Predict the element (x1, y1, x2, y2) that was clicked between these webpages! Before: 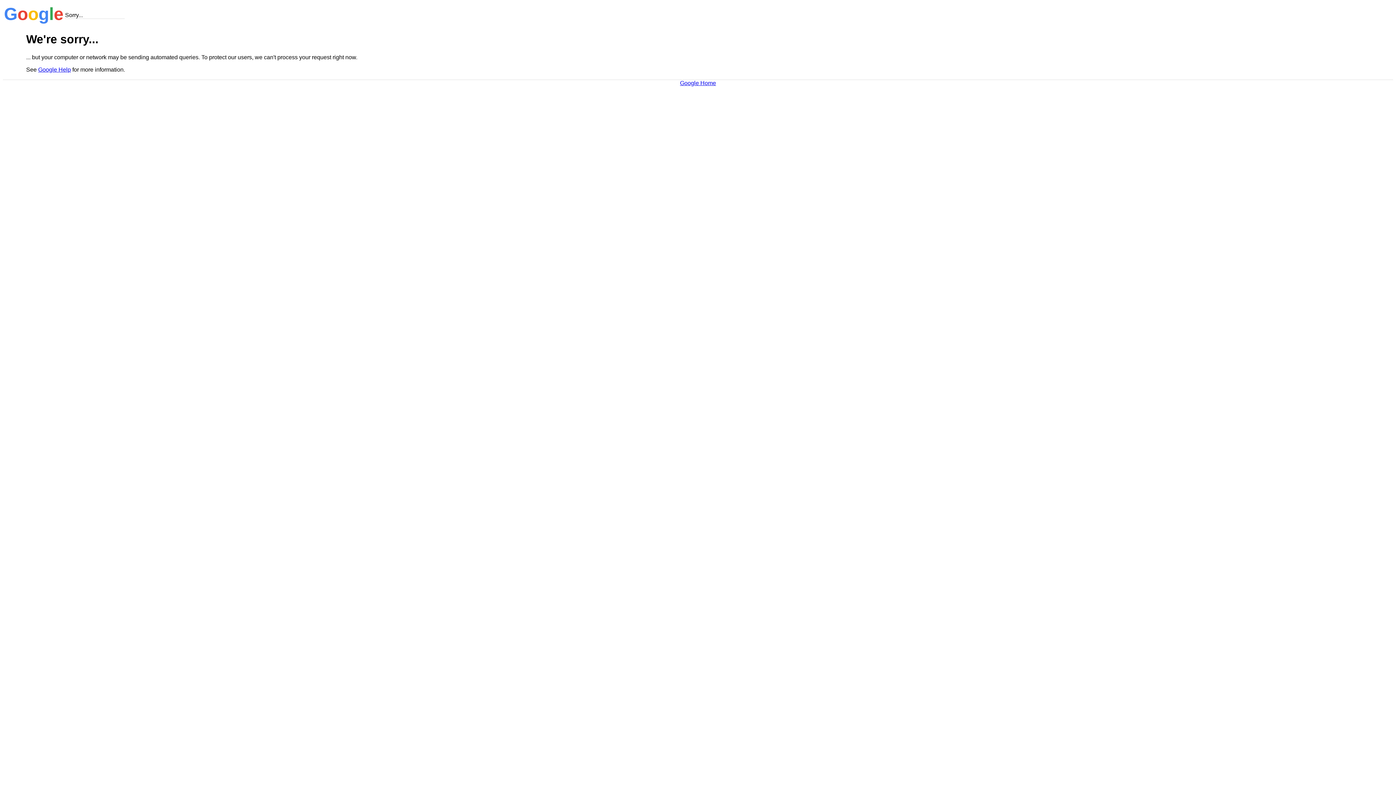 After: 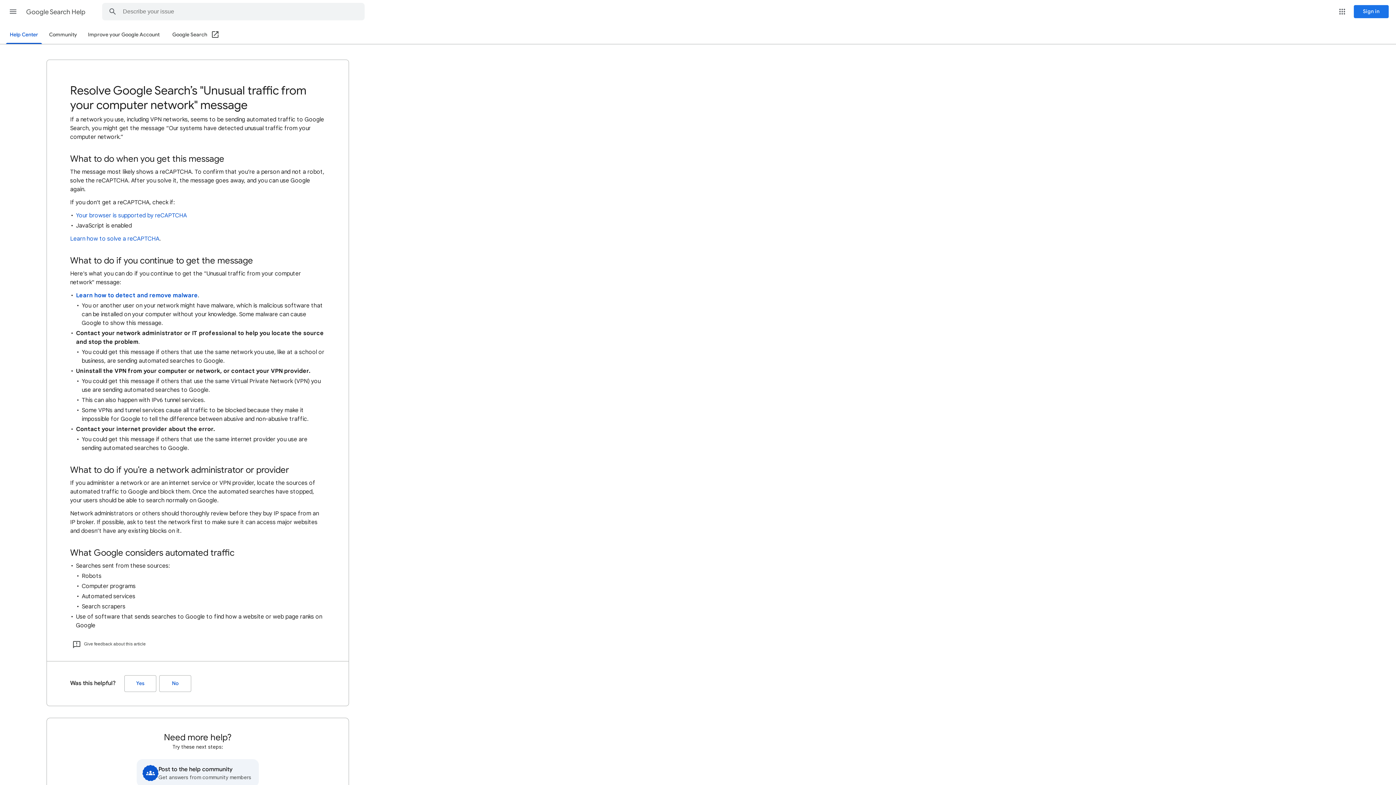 Action: label: Google Help bbox: (38, 66, 70, 72)